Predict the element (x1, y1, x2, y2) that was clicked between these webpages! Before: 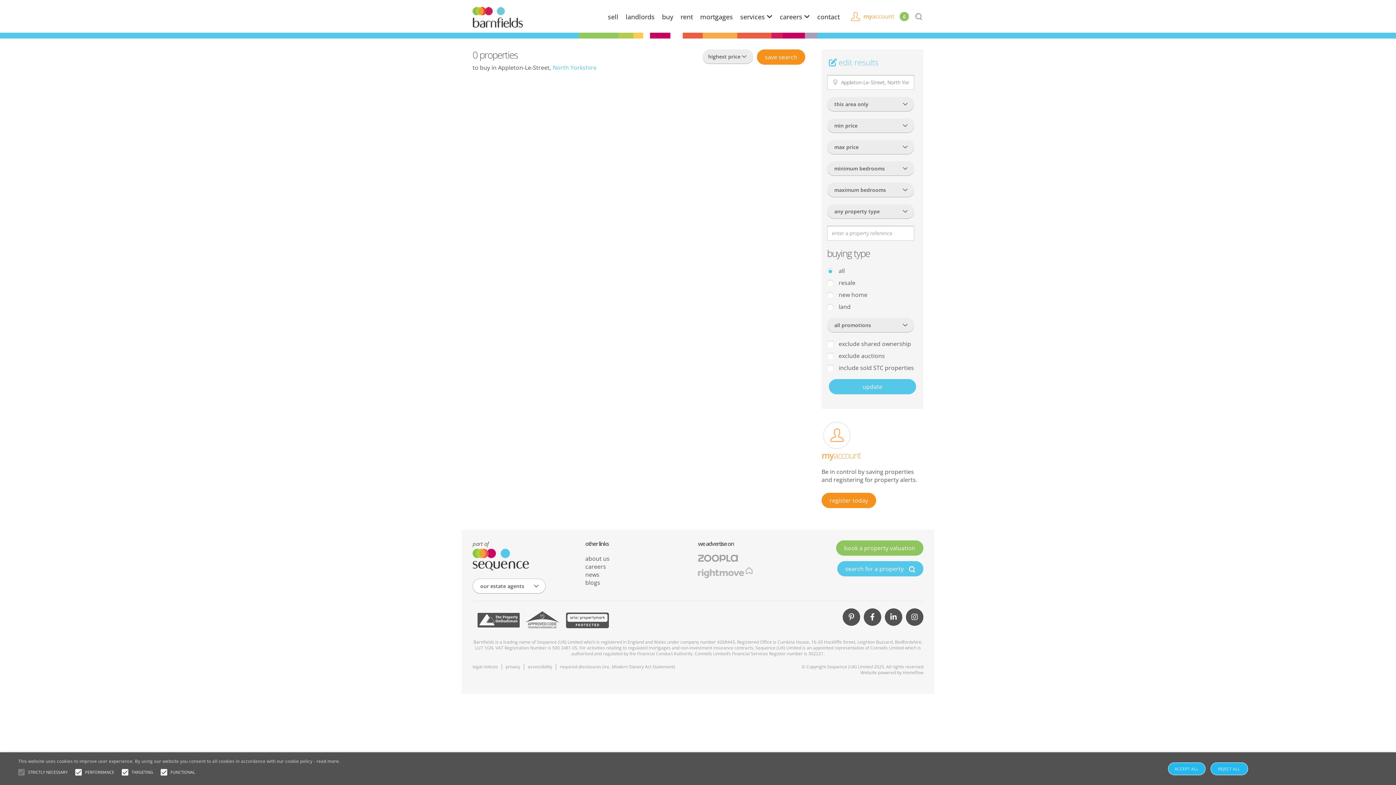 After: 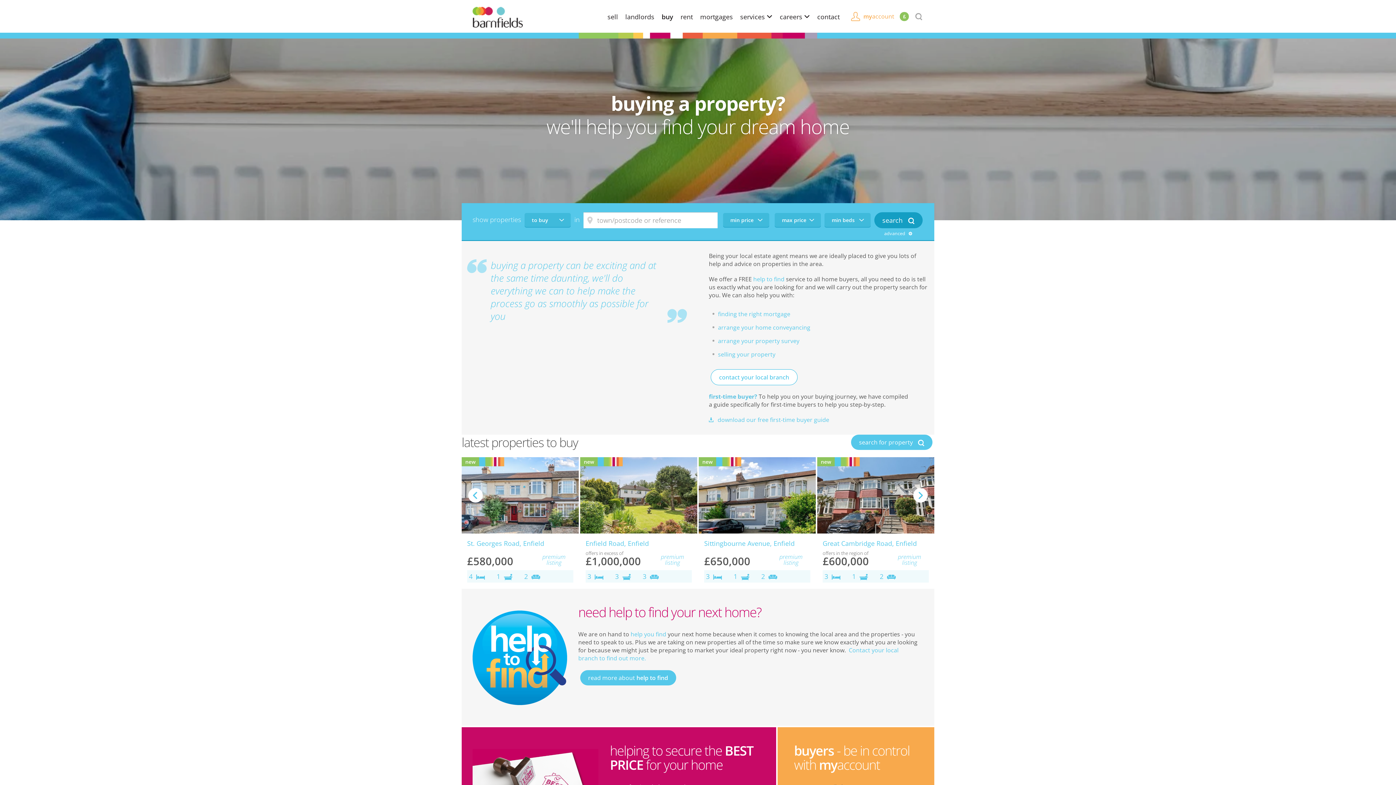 Action: bbox: (662, 12, 673, 20) label: buy